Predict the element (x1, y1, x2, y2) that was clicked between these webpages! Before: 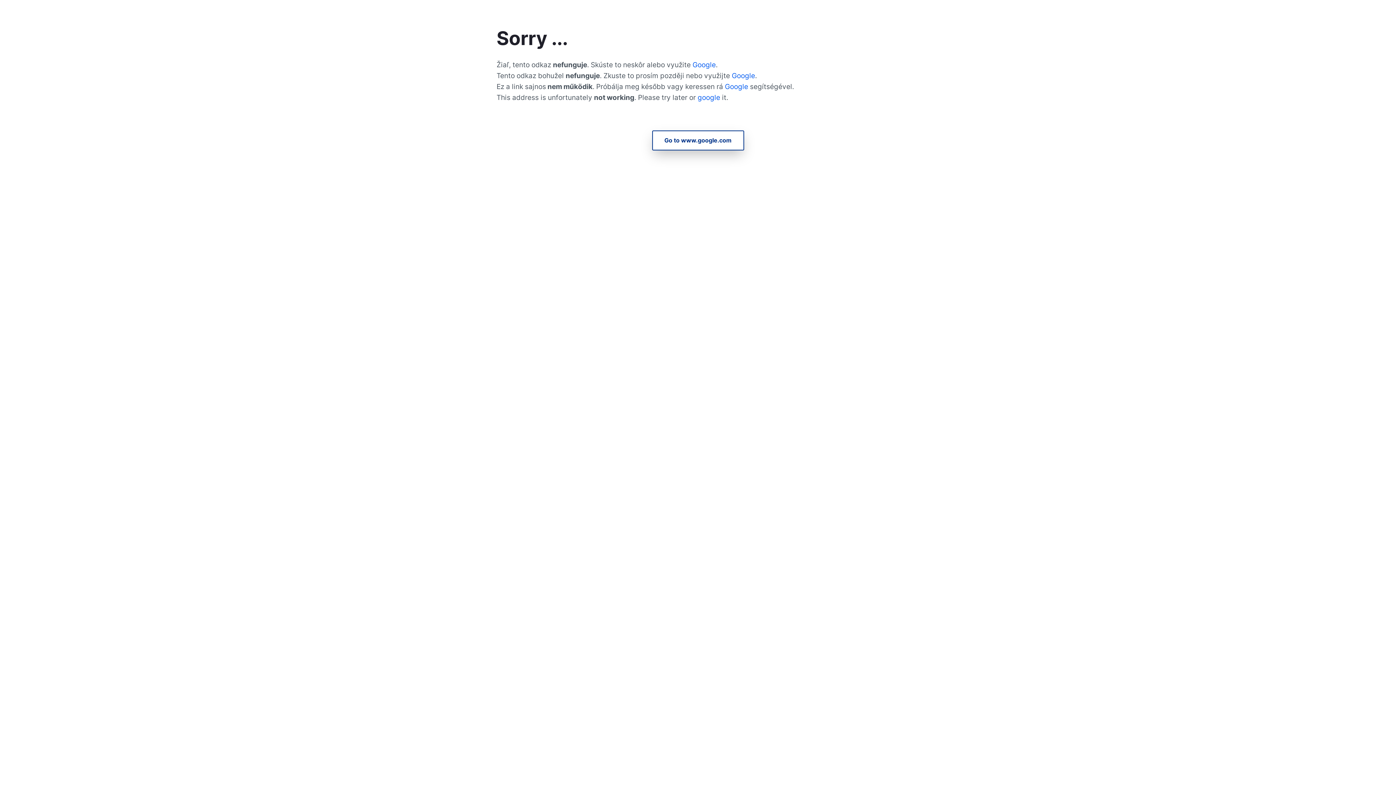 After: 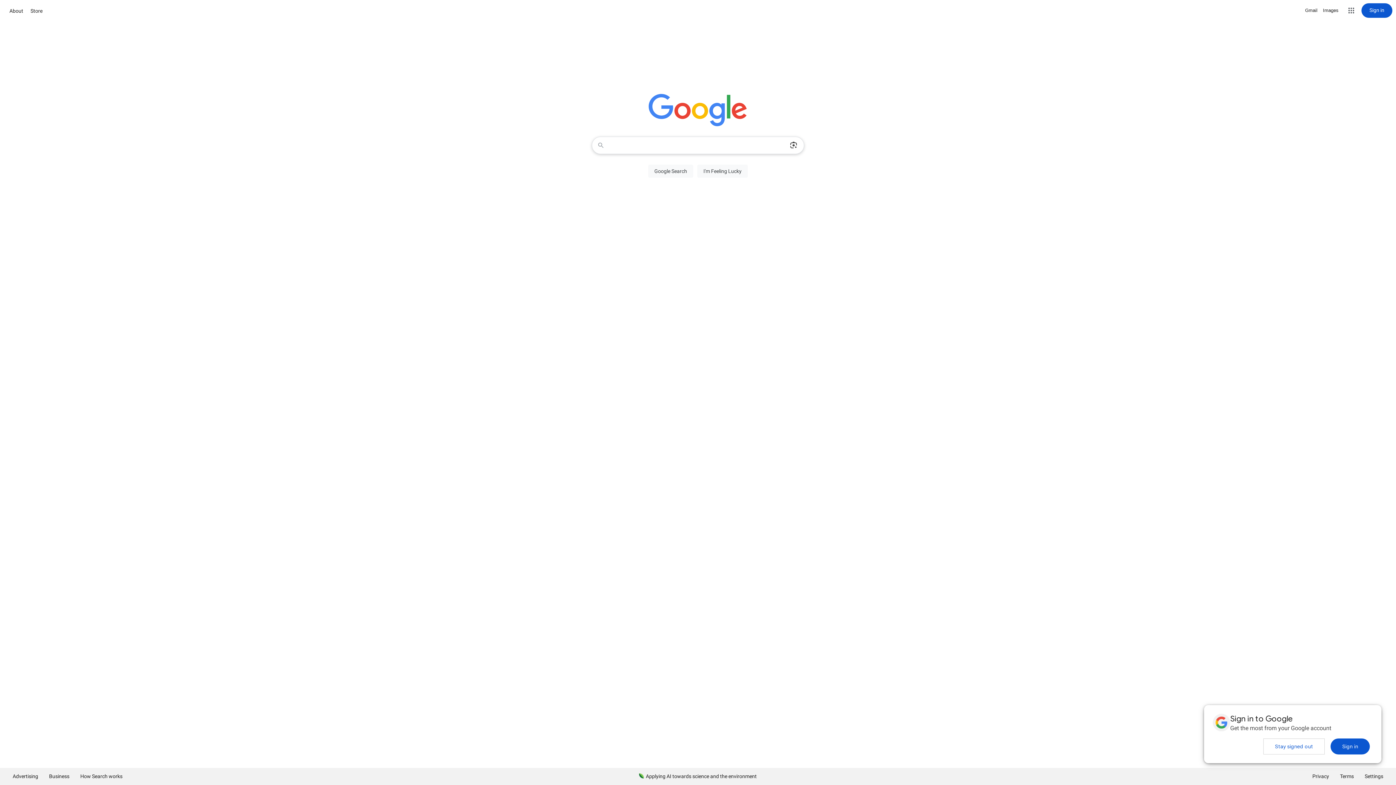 Action: bbox: (697, 93, 722, 101) label: google 